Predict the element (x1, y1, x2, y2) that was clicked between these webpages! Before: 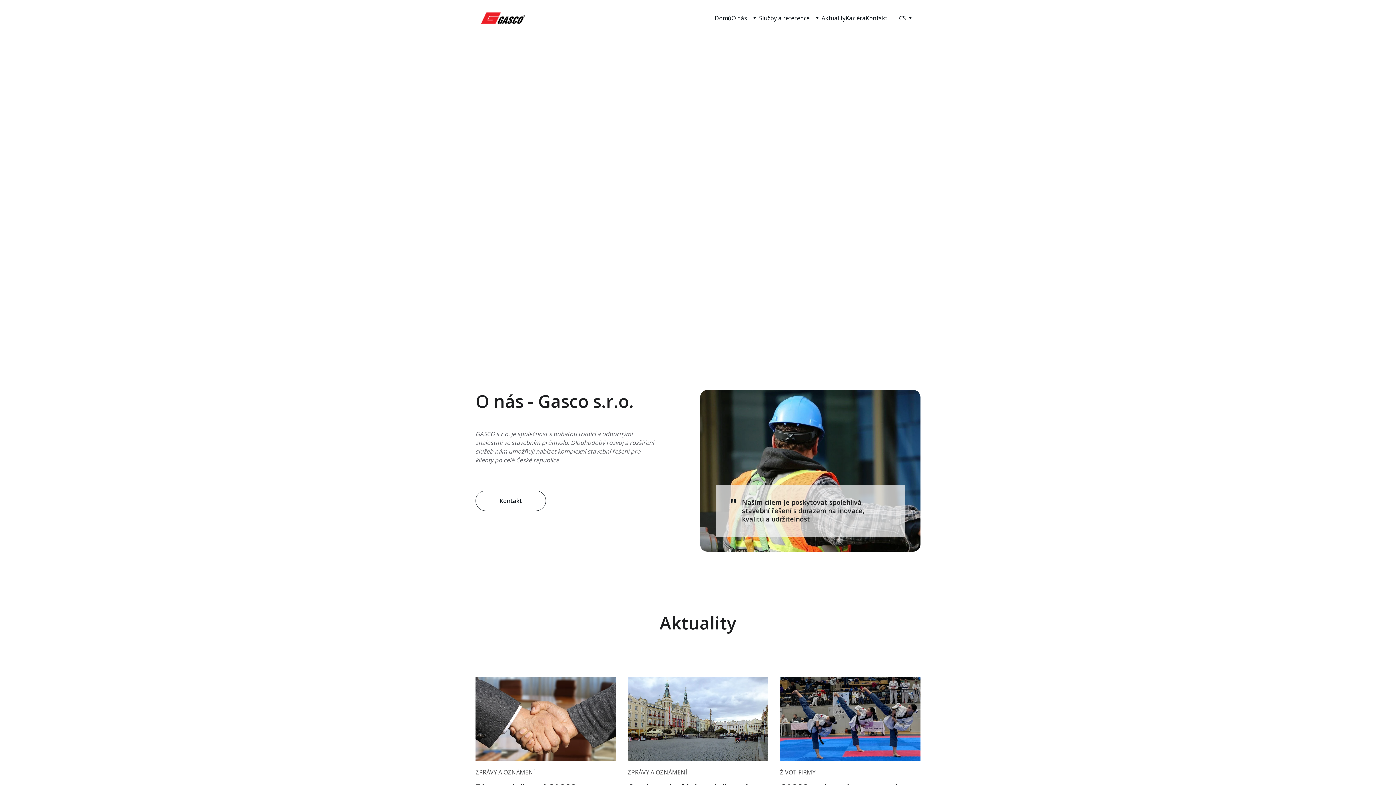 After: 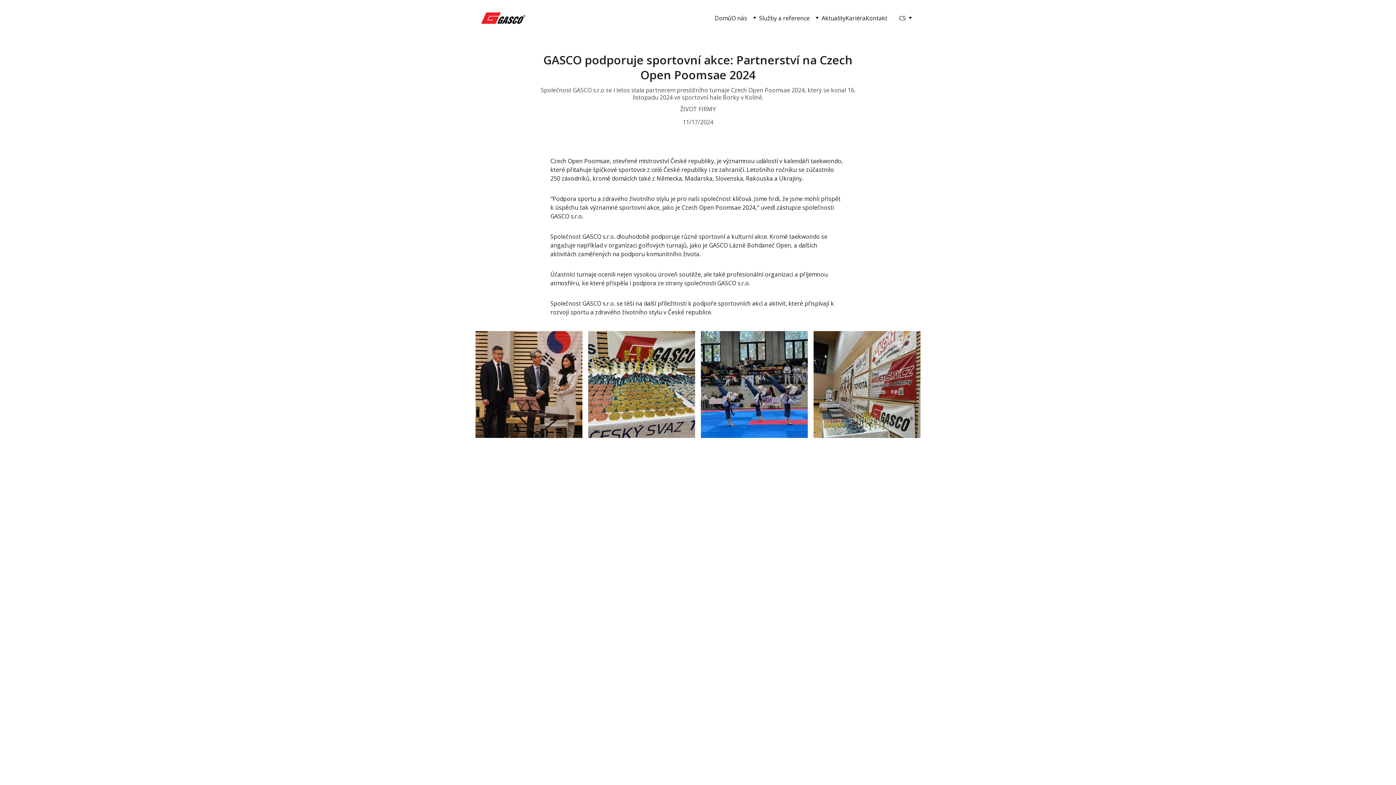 Action: bbox: (780, 677, 920, 769)